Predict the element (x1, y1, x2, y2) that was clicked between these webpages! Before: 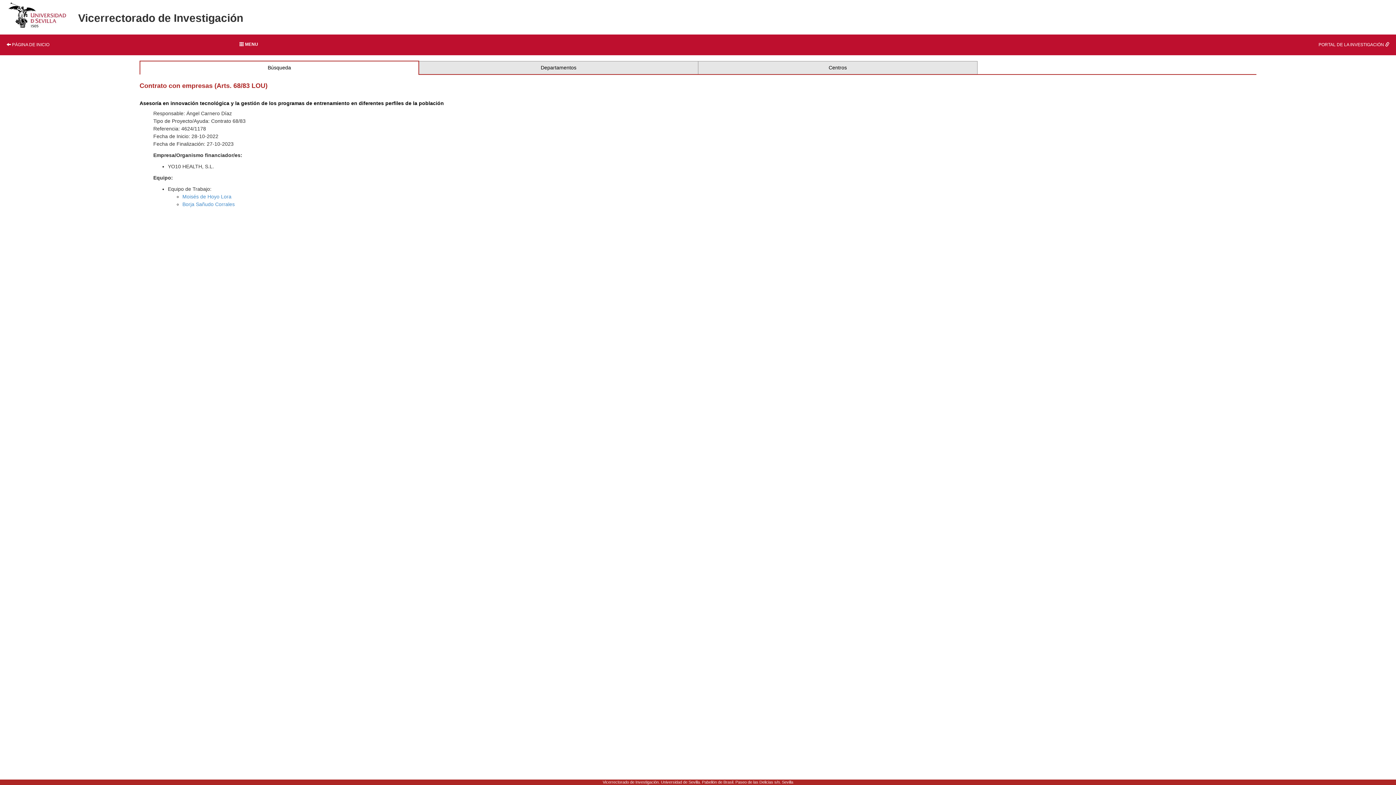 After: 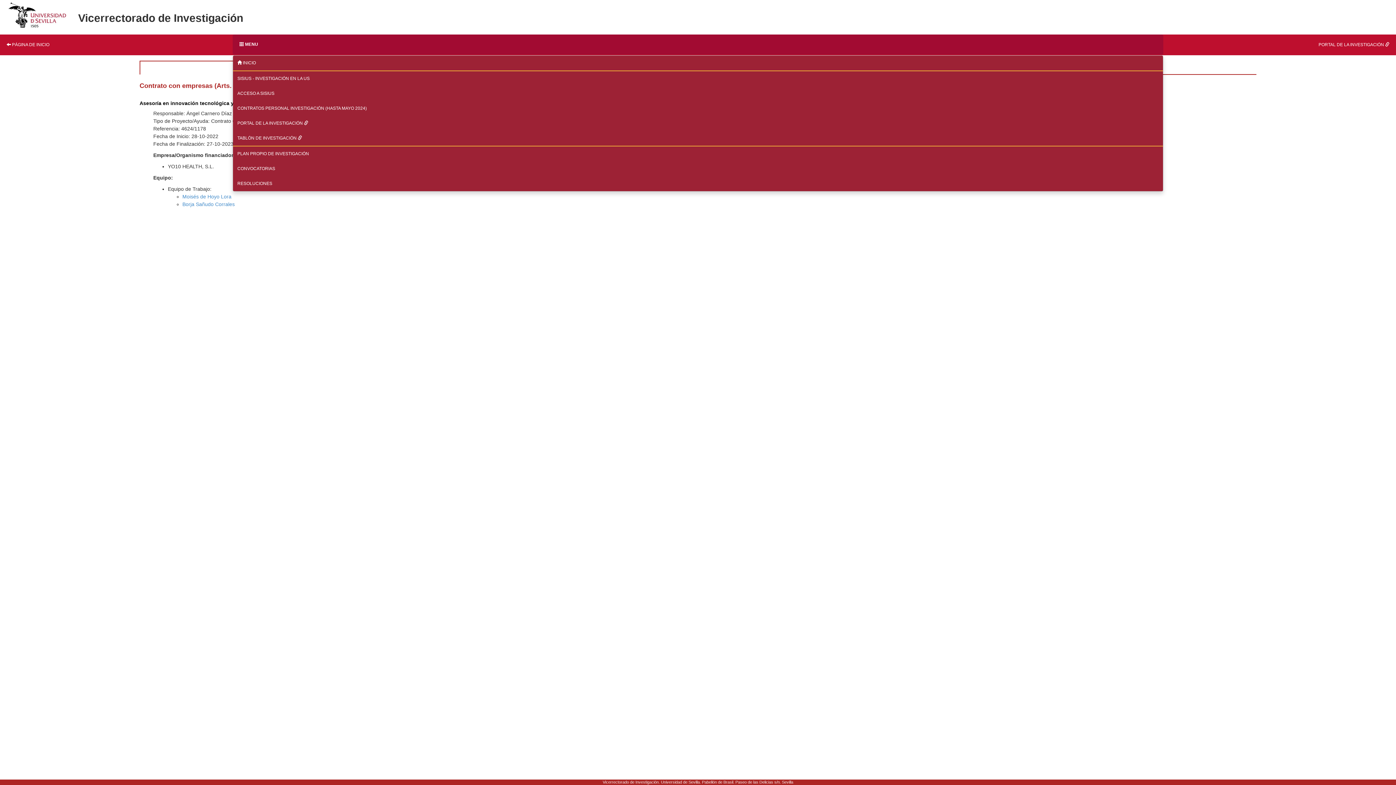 Action: bbox: (232, 34, 1163, 54) label:  MENU